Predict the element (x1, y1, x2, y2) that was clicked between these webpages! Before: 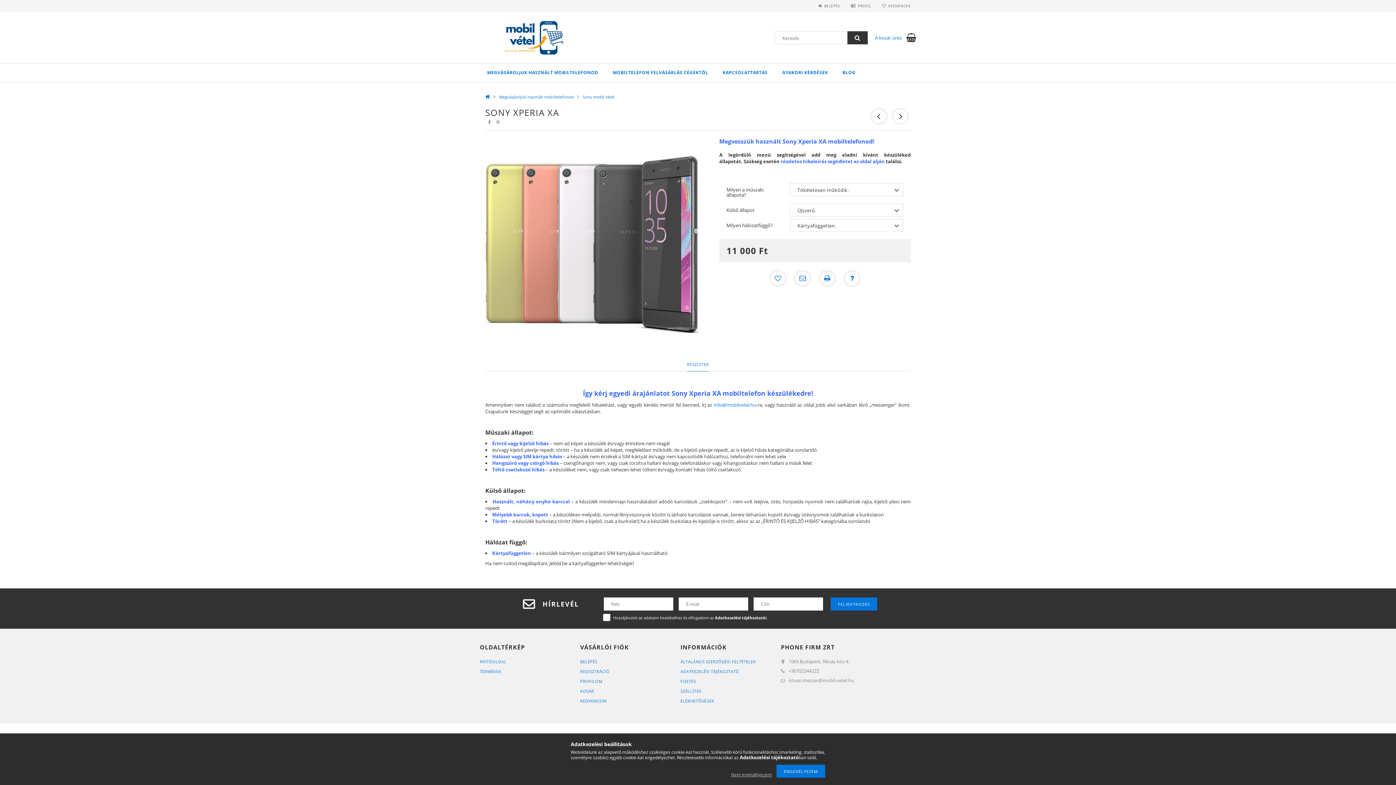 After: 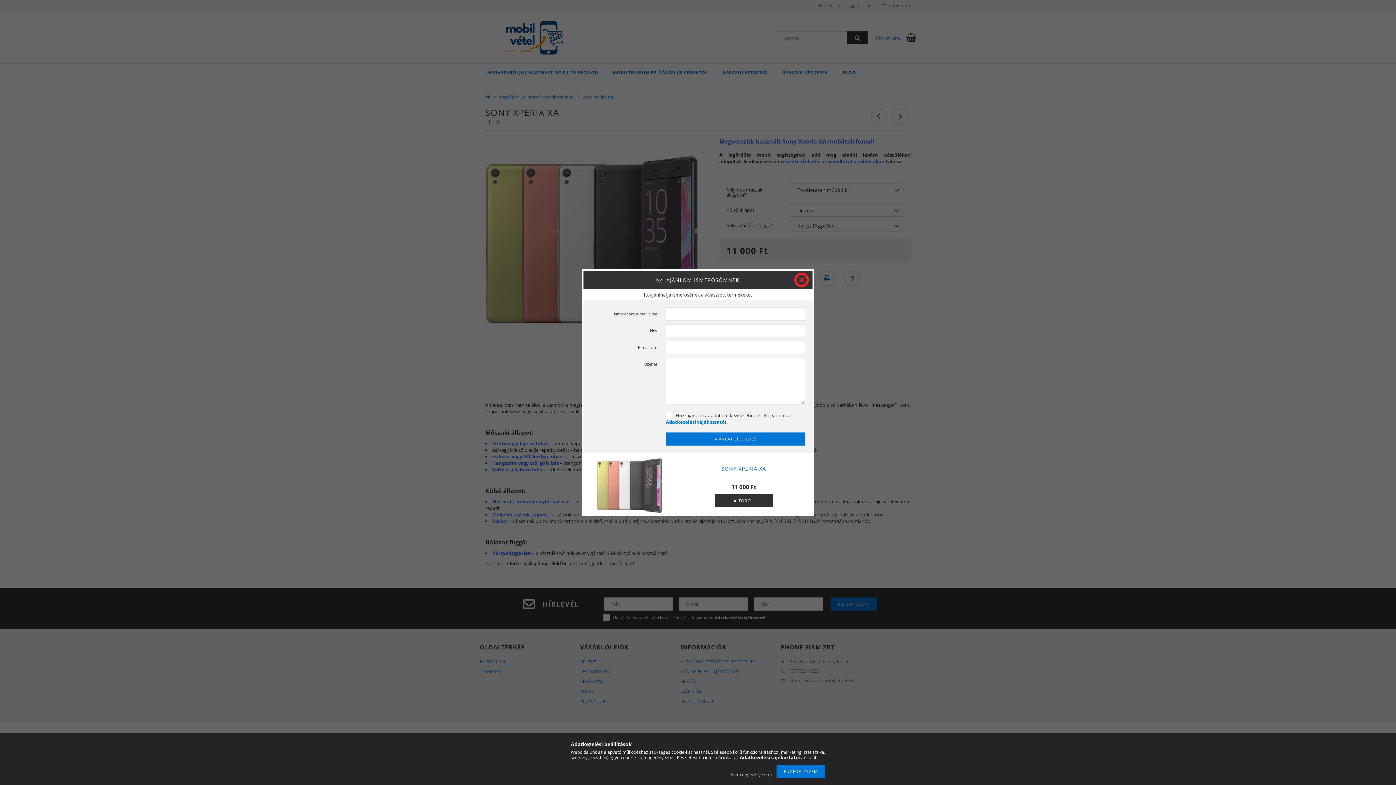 Action: label: Ajánlom bbox: (794, 269, 811, 287)